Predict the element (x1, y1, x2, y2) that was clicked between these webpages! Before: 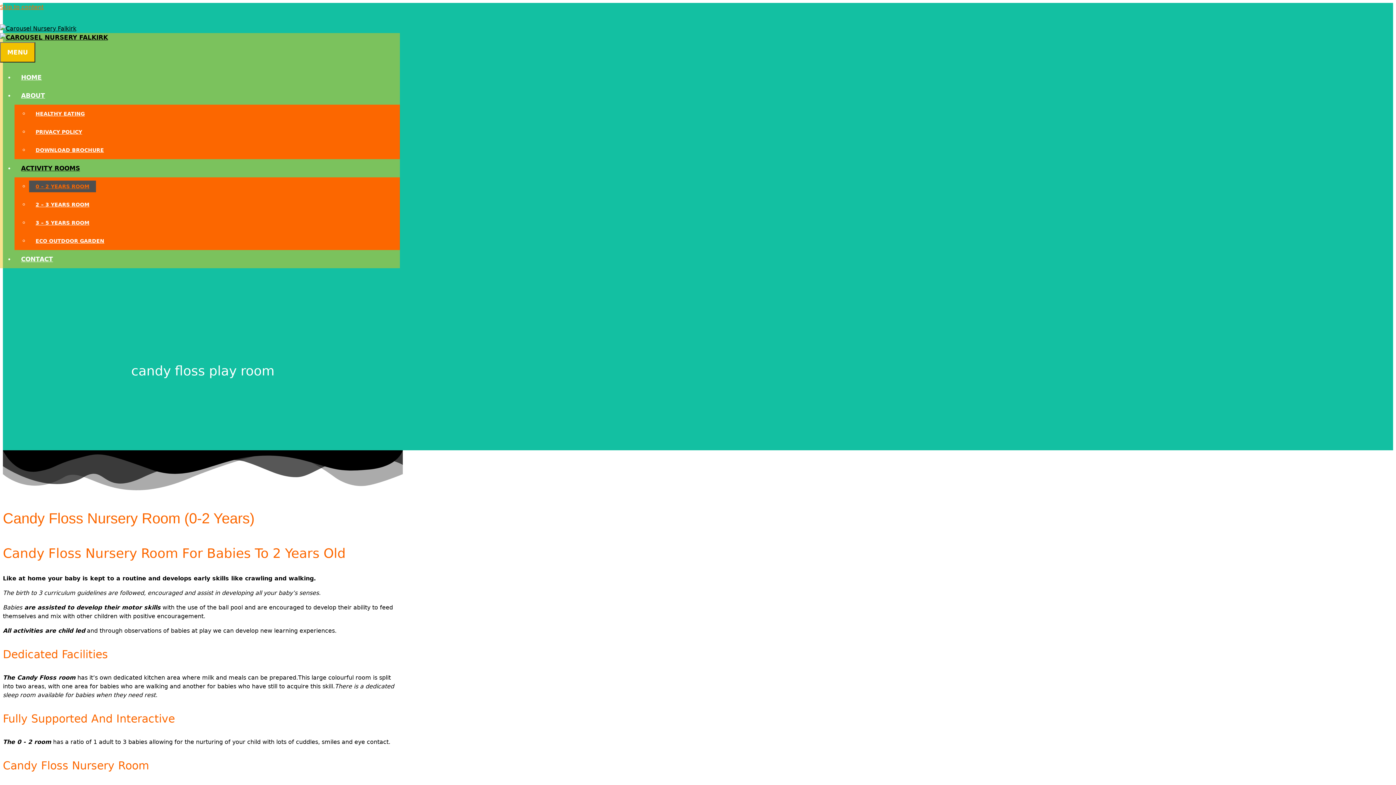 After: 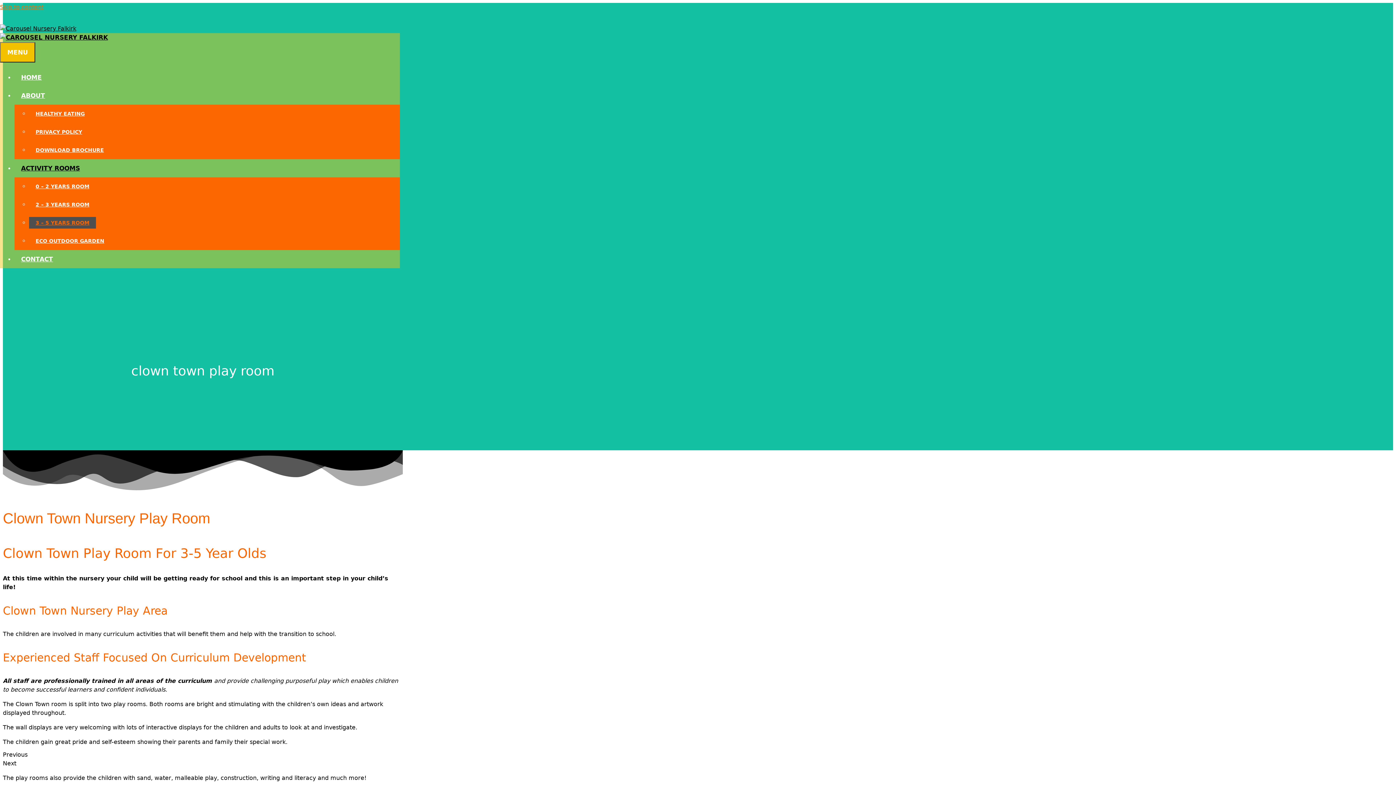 Action: bbox: (29, 217, 96, 228) label: 3 – 5 YEARS ROOM